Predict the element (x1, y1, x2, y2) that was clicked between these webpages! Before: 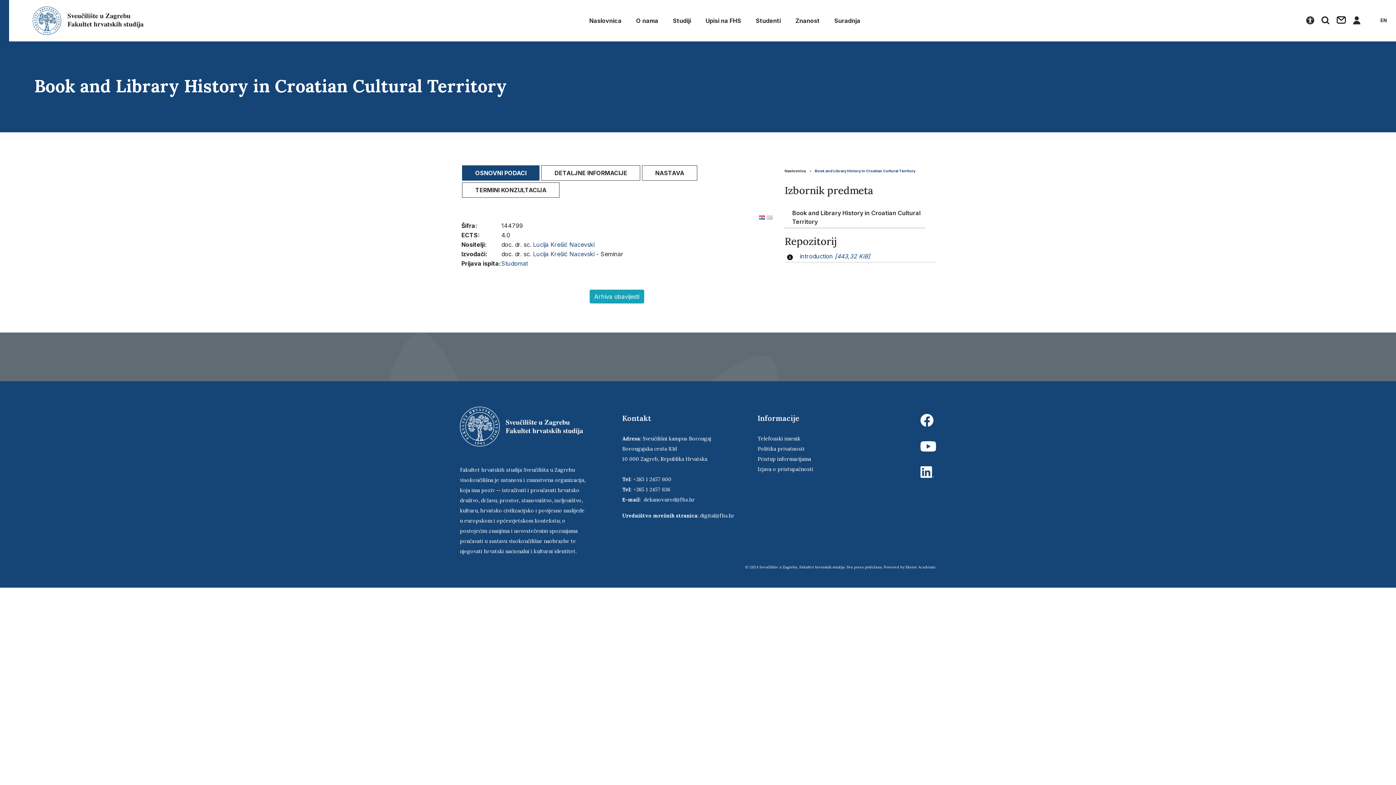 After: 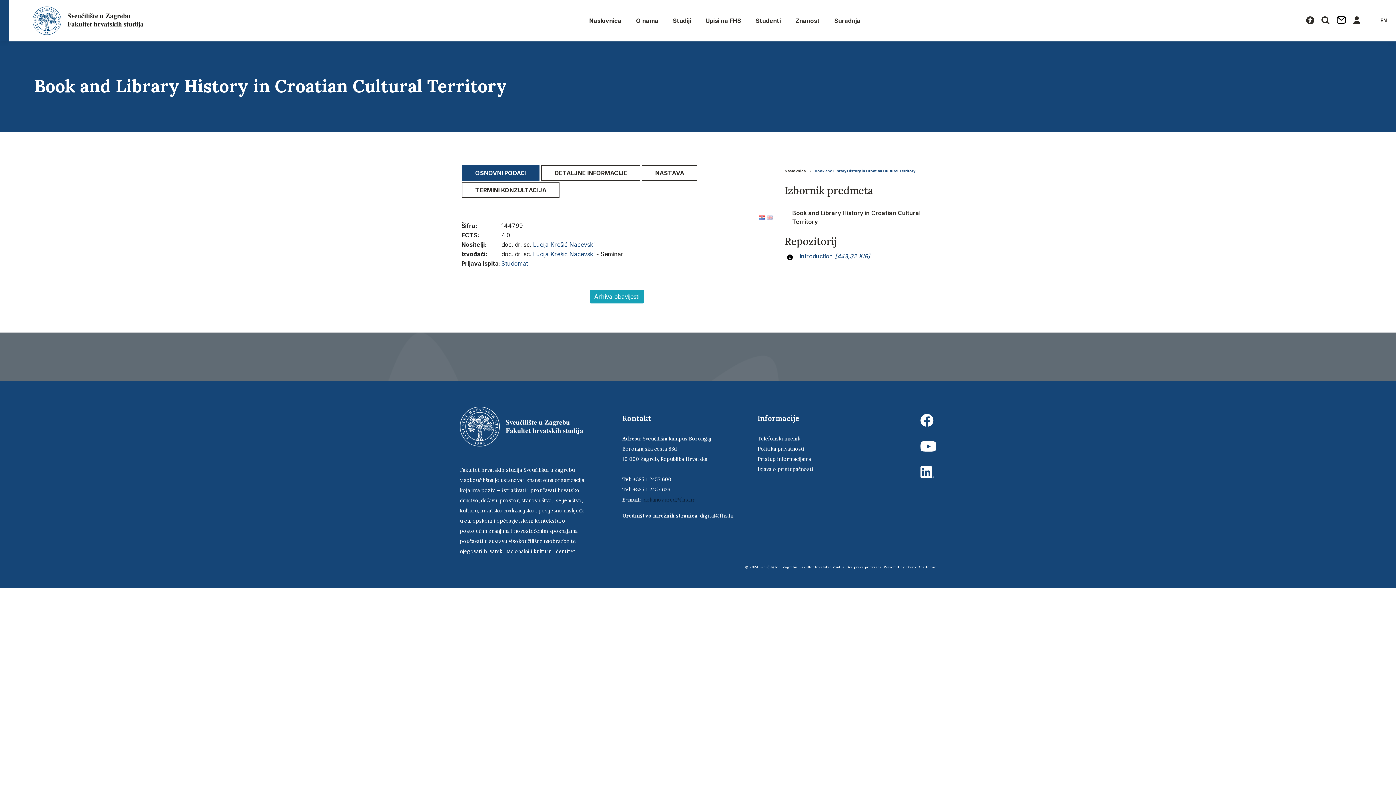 Action: label: dekanov.ured@fhs.hr bbox: (643, 496, 695, 503)